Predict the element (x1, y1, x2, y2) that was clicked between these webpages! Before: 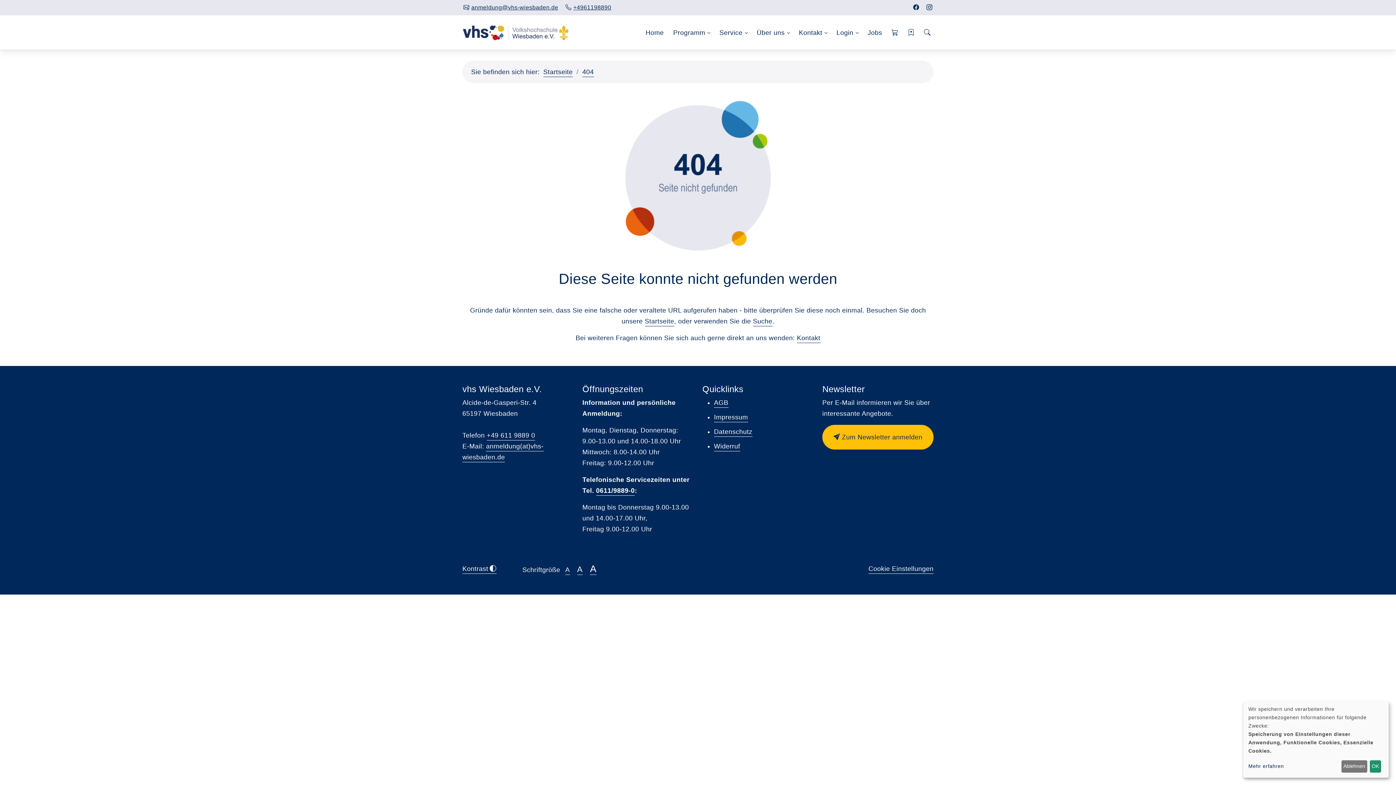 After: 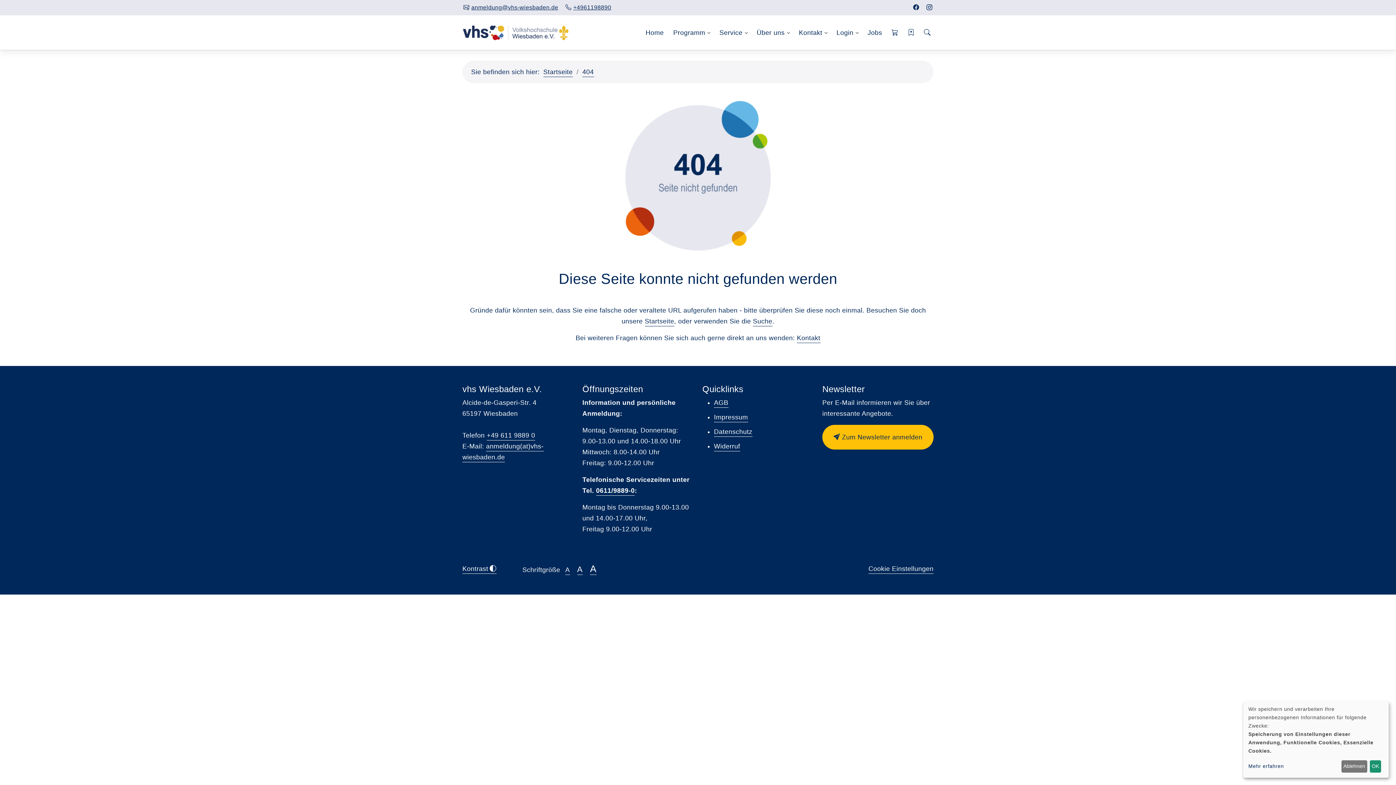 Action: bbox: (564, 4, 612, 10) label: +4961198890